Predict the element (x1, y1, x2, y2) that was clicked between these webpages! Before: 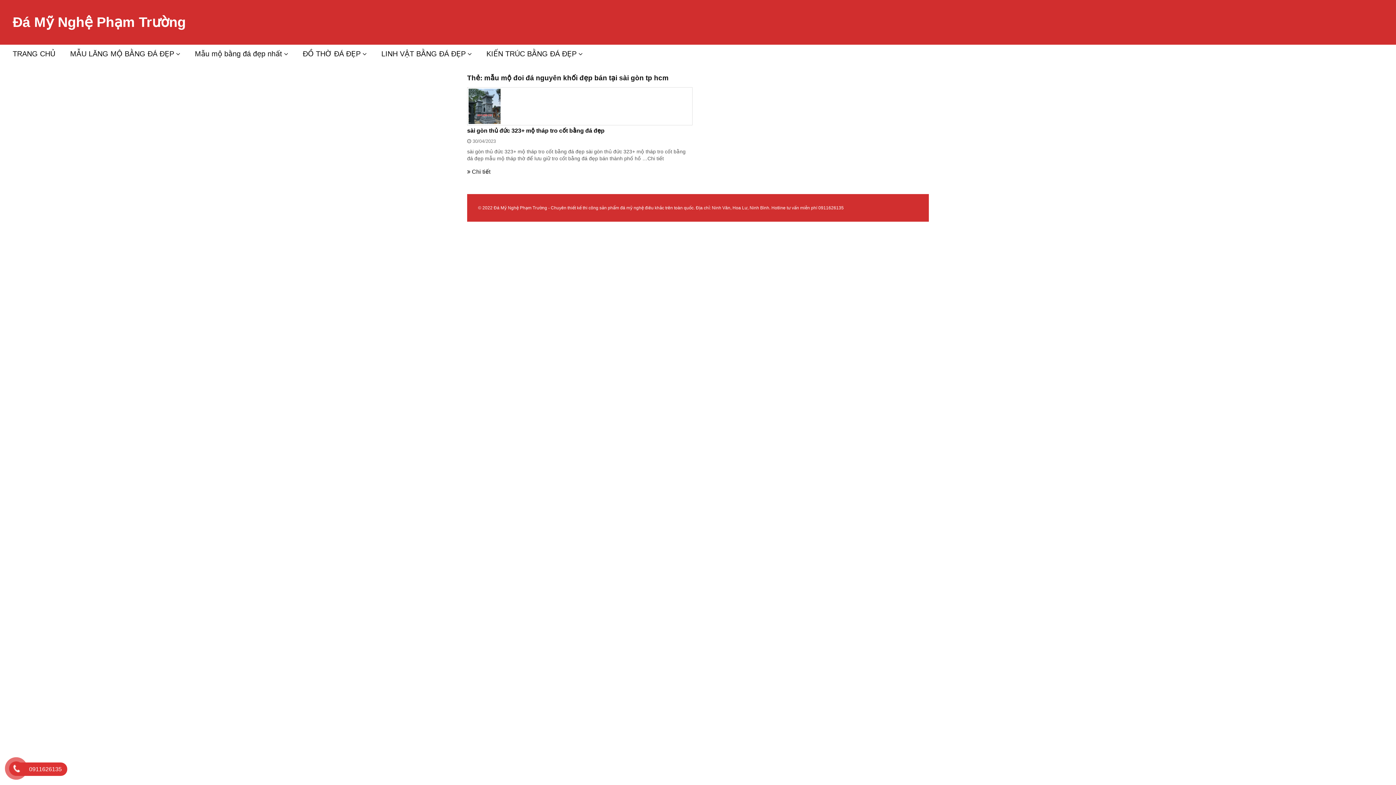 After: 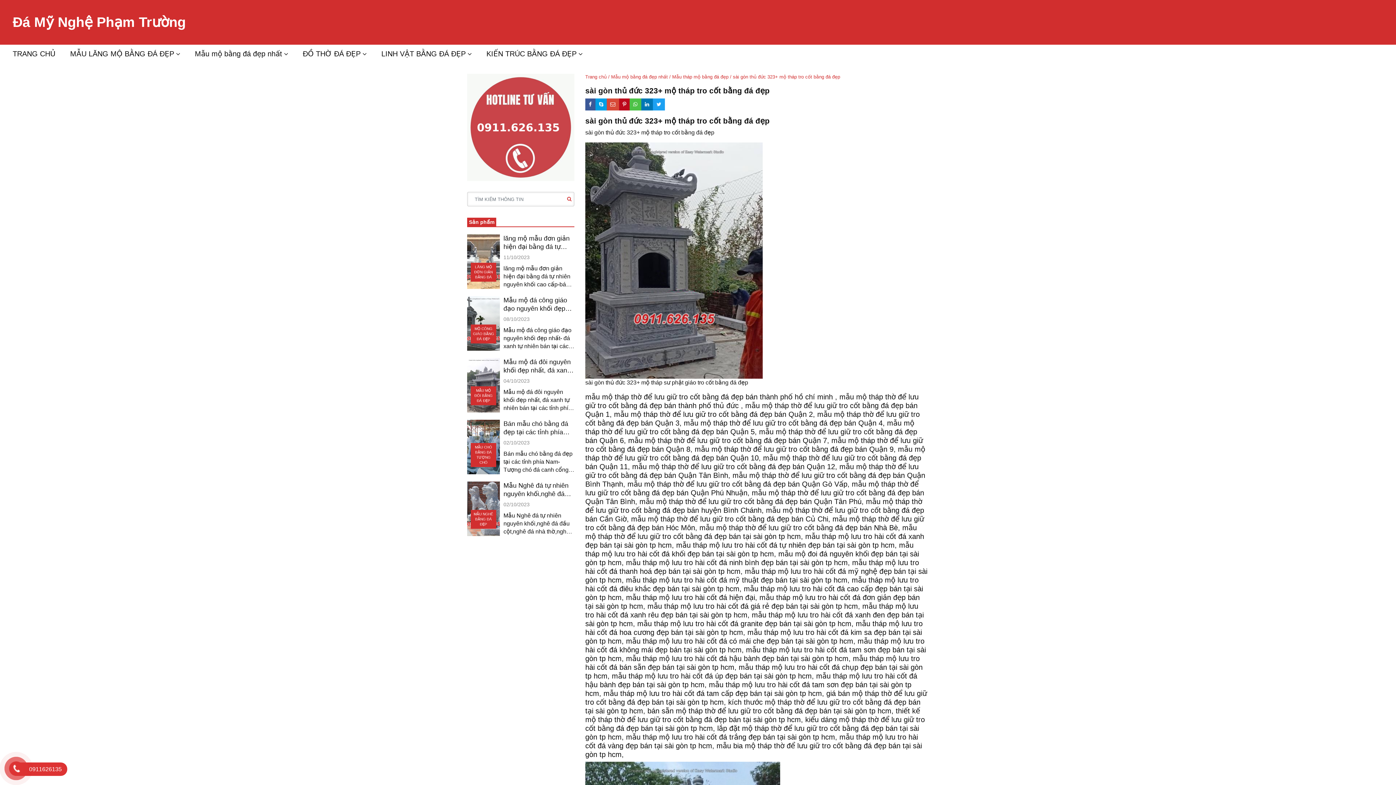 Action: bbox: (467, 168, 490, 174) label:  Chi tiết